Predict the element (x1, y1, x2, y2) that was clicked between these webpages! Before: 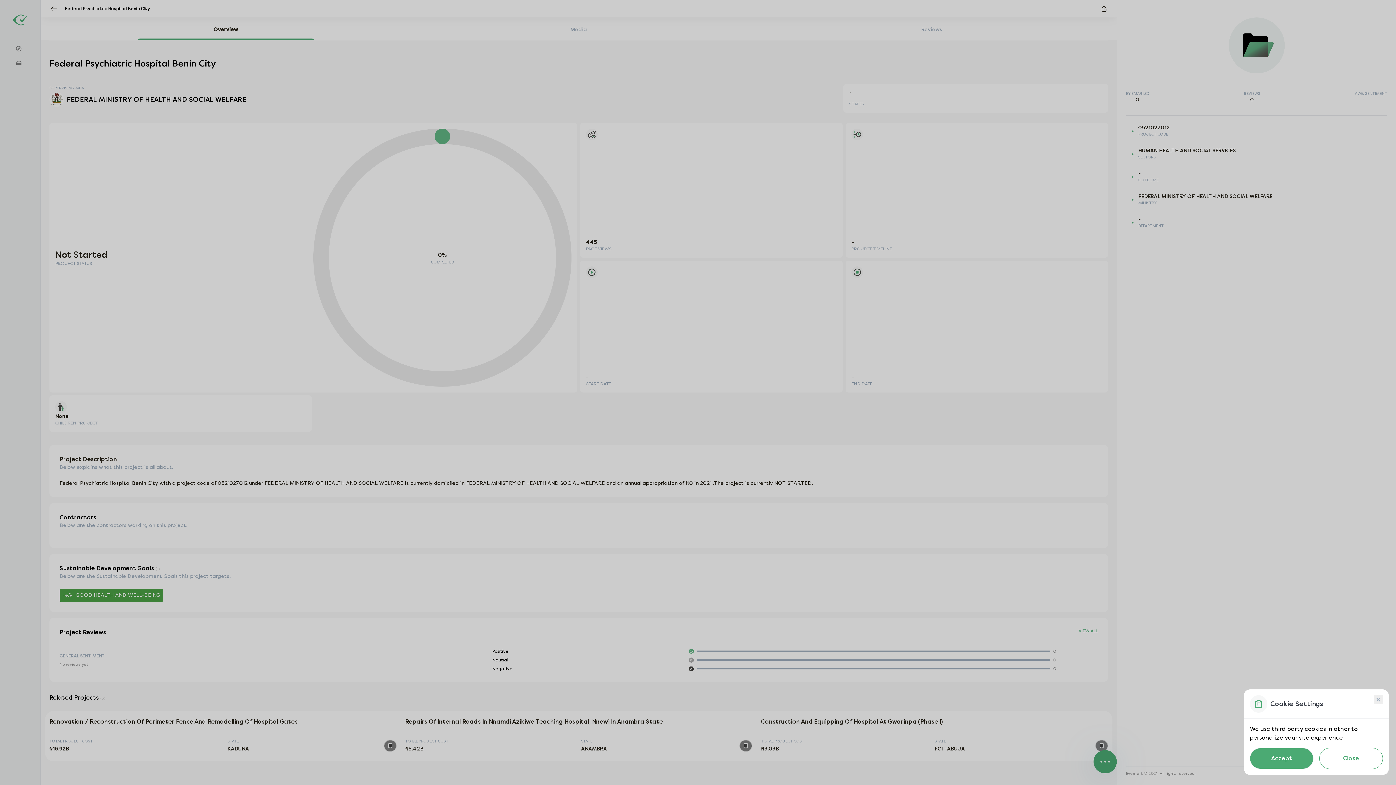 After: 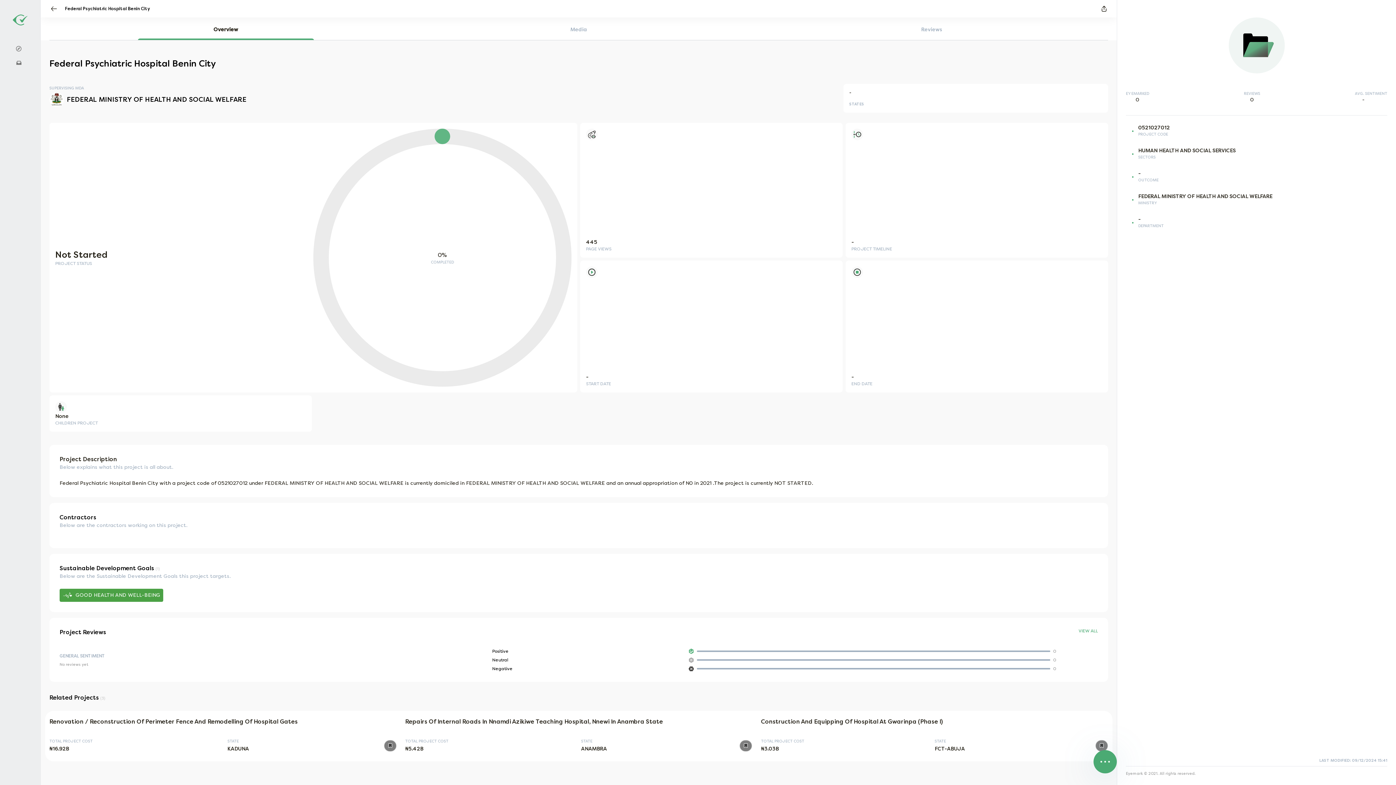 Action: bbox: (1250, 748, 1313, 769) label: Accept